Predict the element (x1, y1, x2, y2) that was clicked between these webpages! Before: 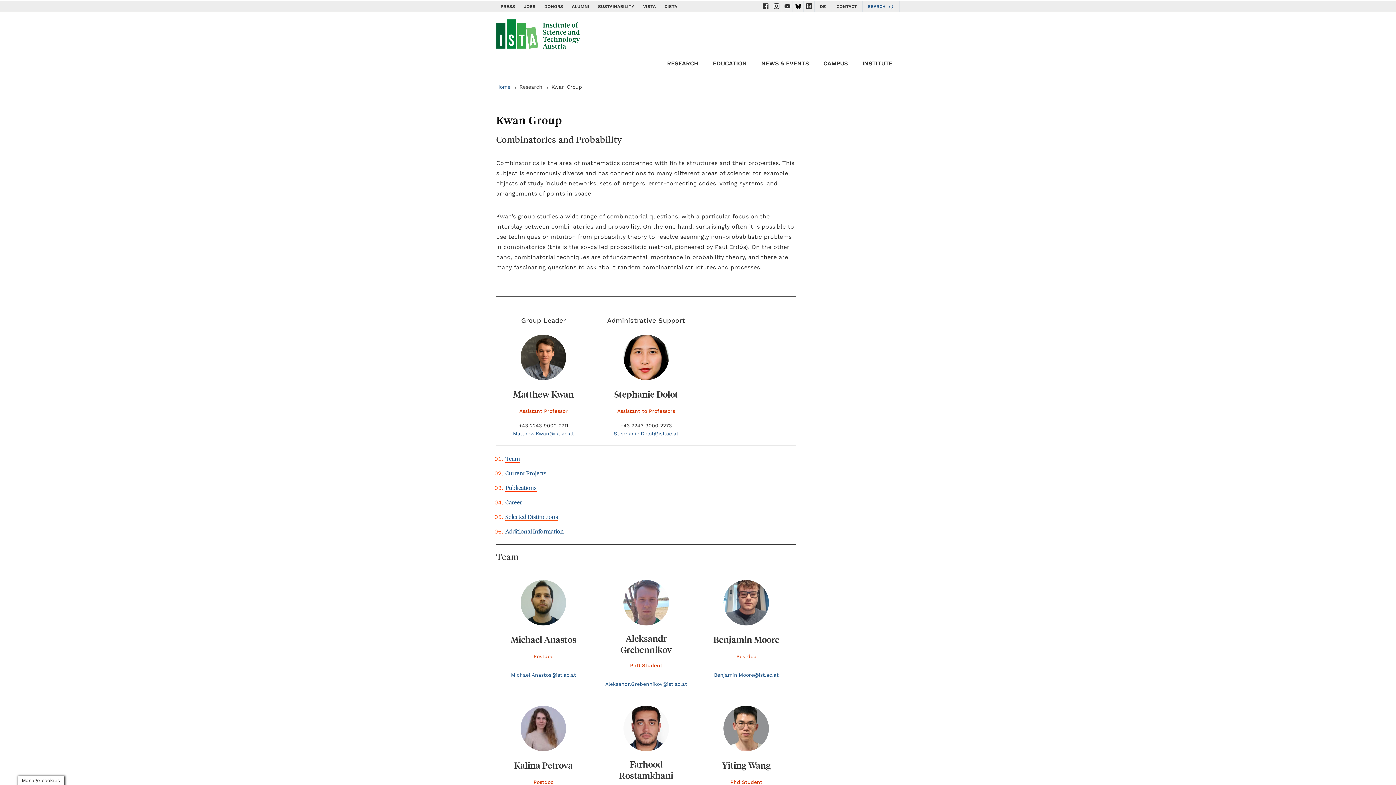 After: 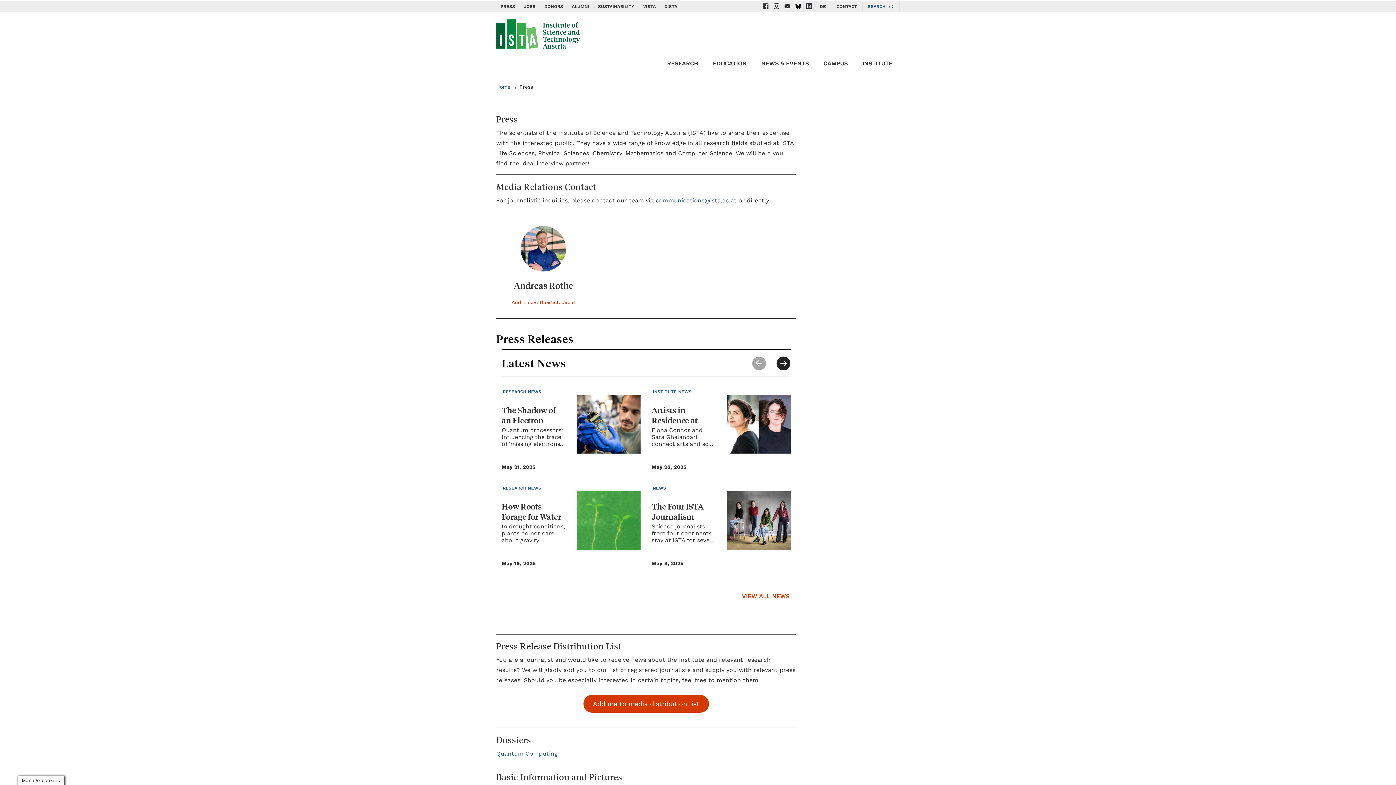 Action: label: PRESS bbox: (500, 4, 515, 9)